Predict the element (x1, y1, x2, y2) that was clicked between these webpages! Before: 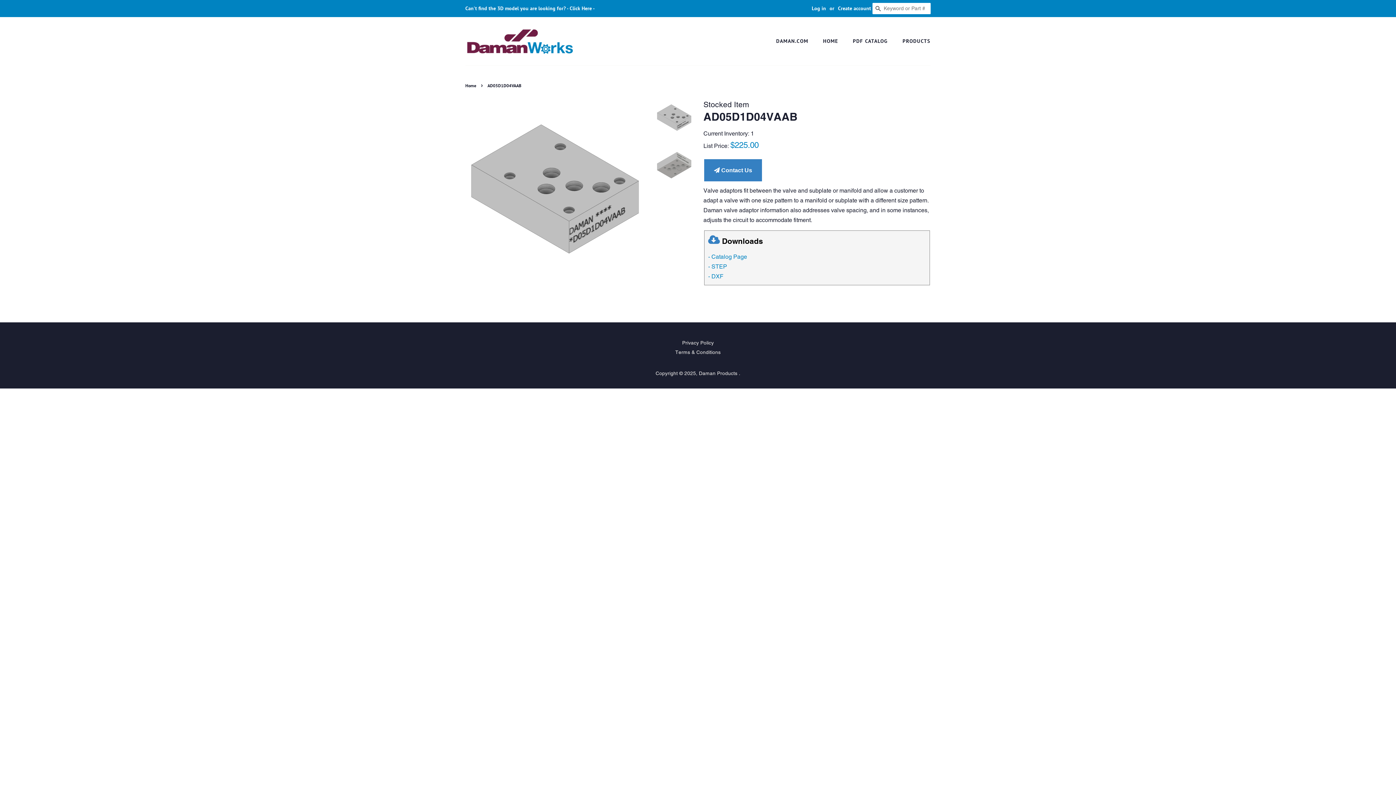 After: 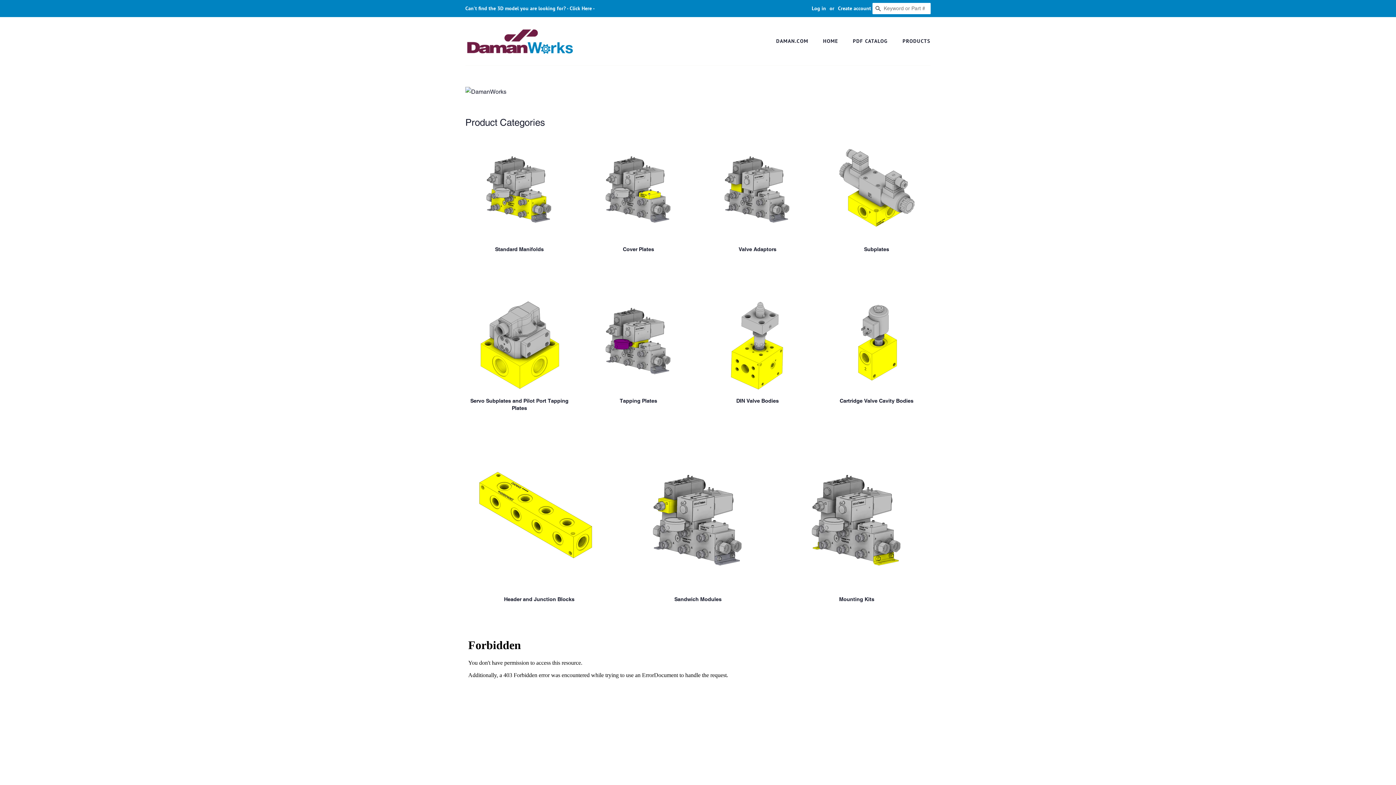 Action: label: Home bbox: (465, 82, 478, 88)